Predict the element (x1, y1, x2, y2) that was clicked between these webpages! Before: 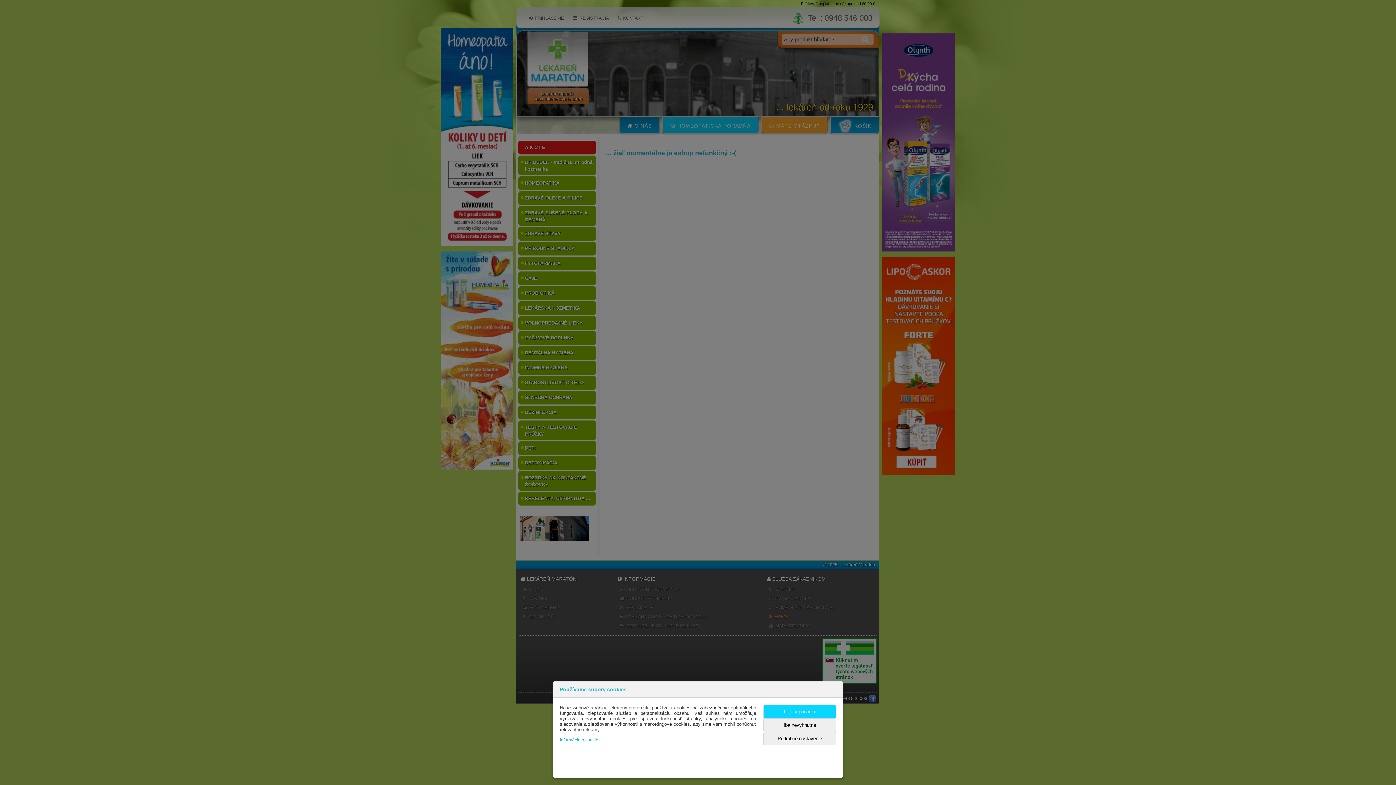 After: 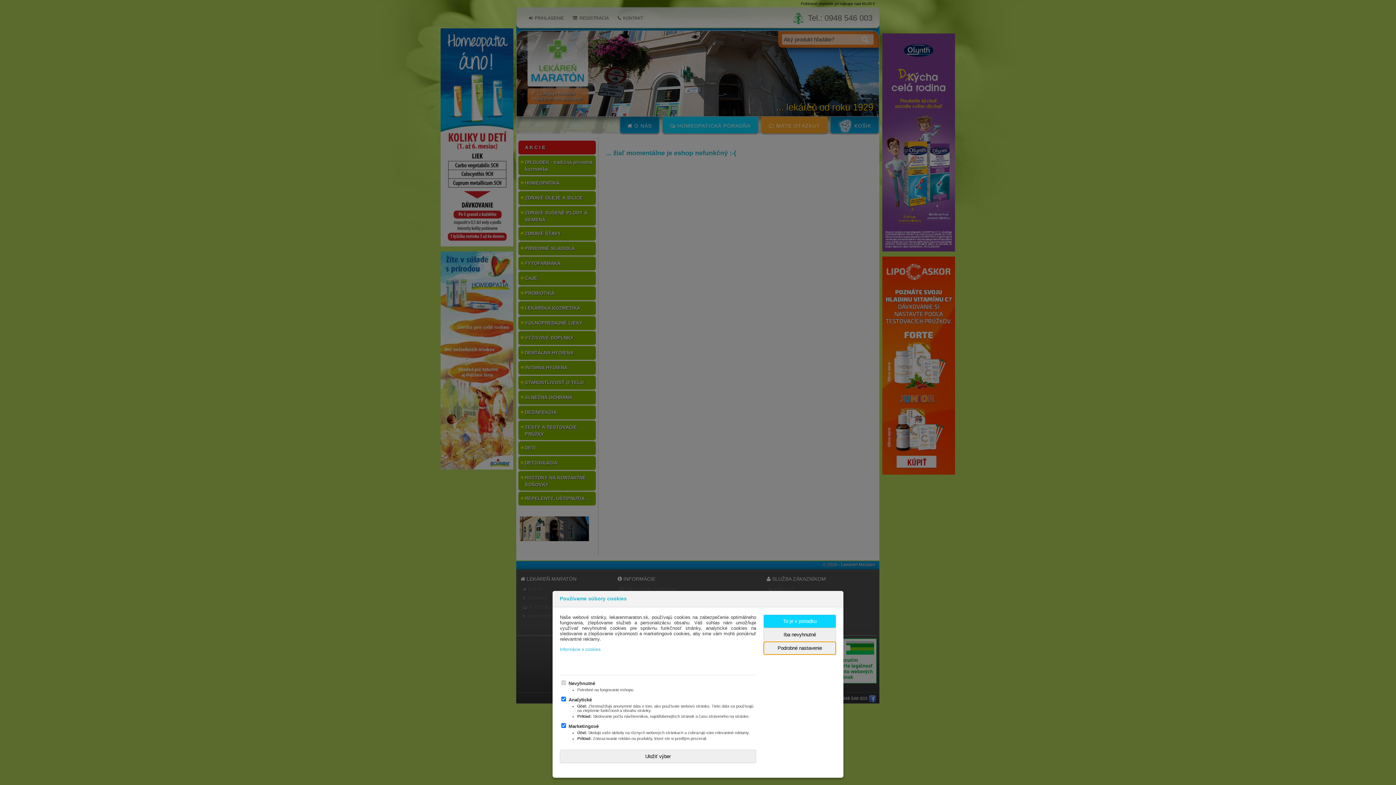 Action: bbox: (763, 732, 836, 745) label: Podrobné nastavenie